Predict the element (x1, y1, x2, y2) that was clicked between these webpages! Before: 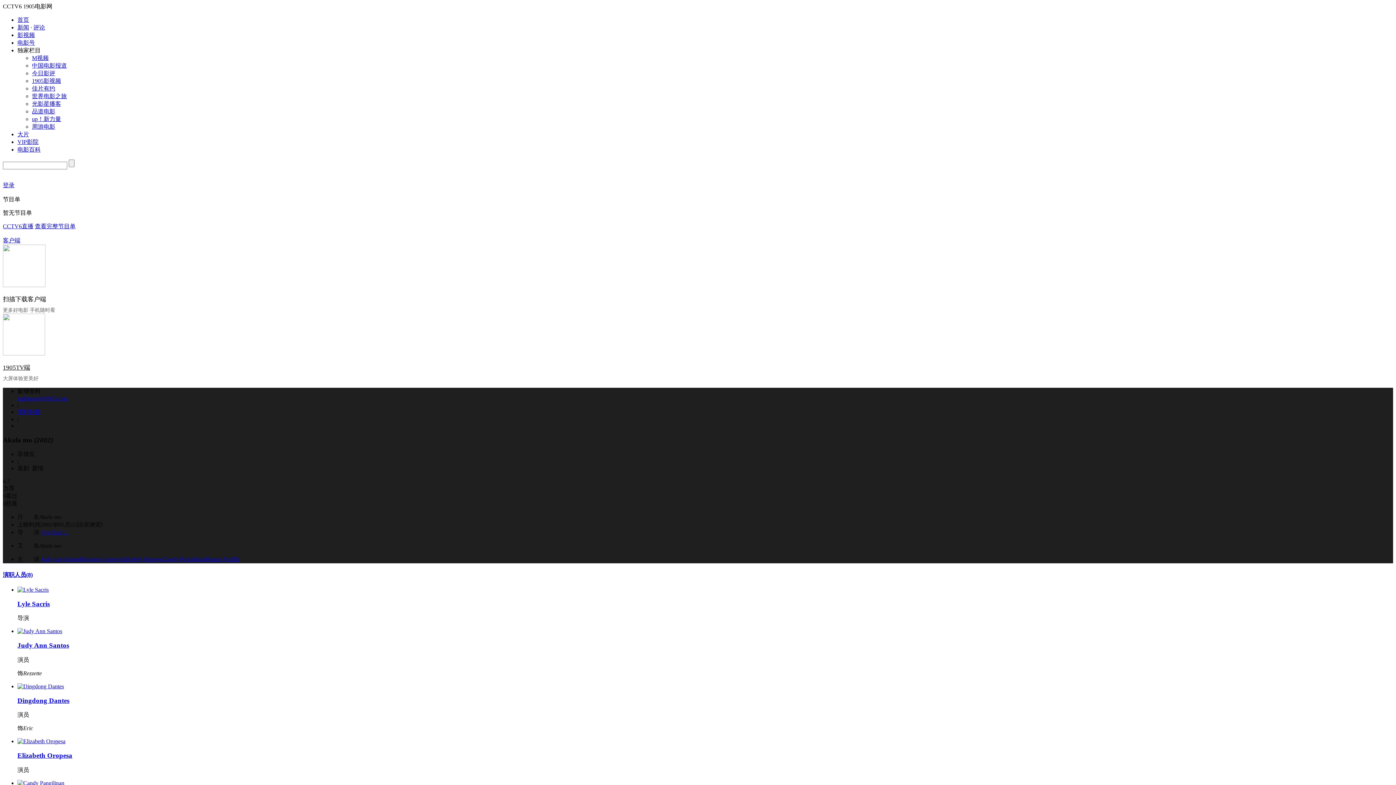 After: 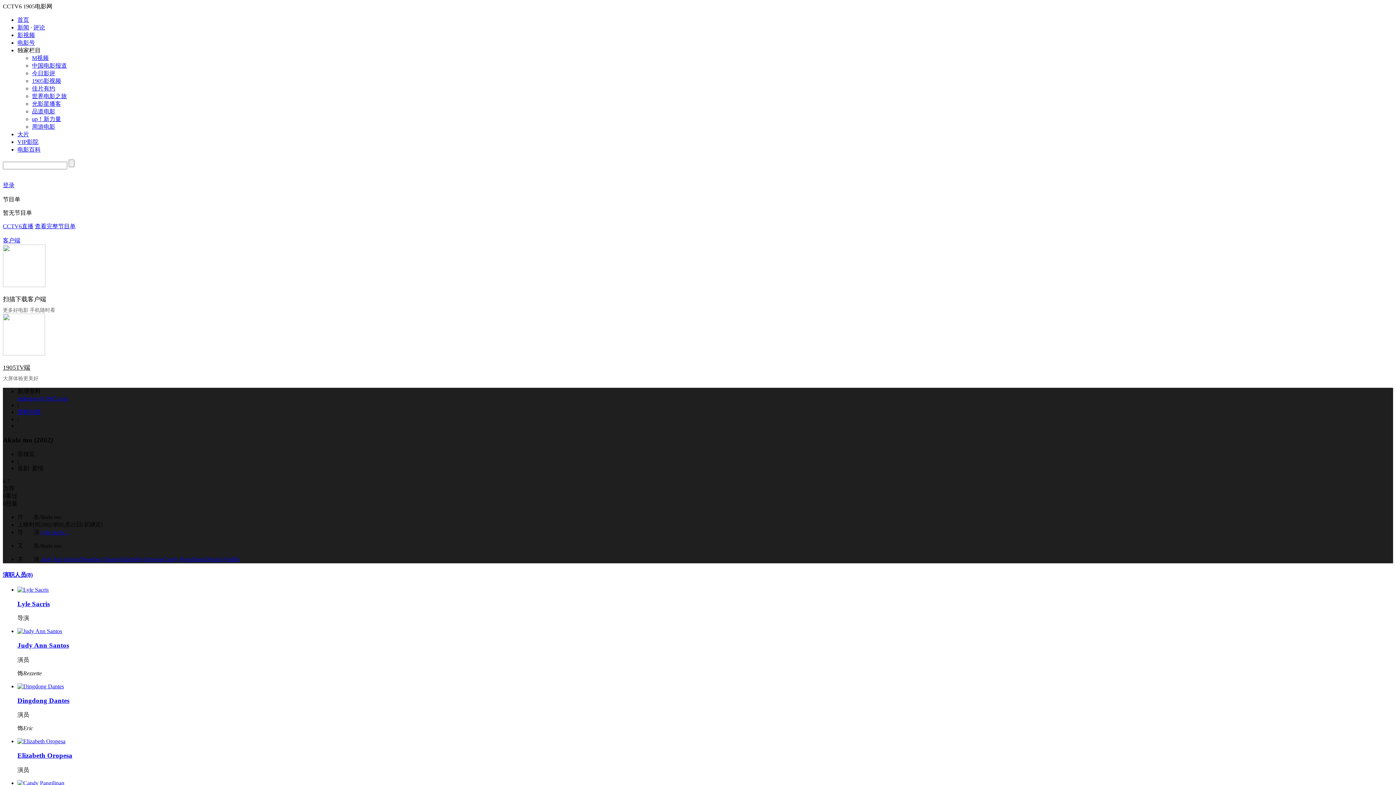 Action: bbox: (17, 696, 69, 704) label: Dingdong Dantes